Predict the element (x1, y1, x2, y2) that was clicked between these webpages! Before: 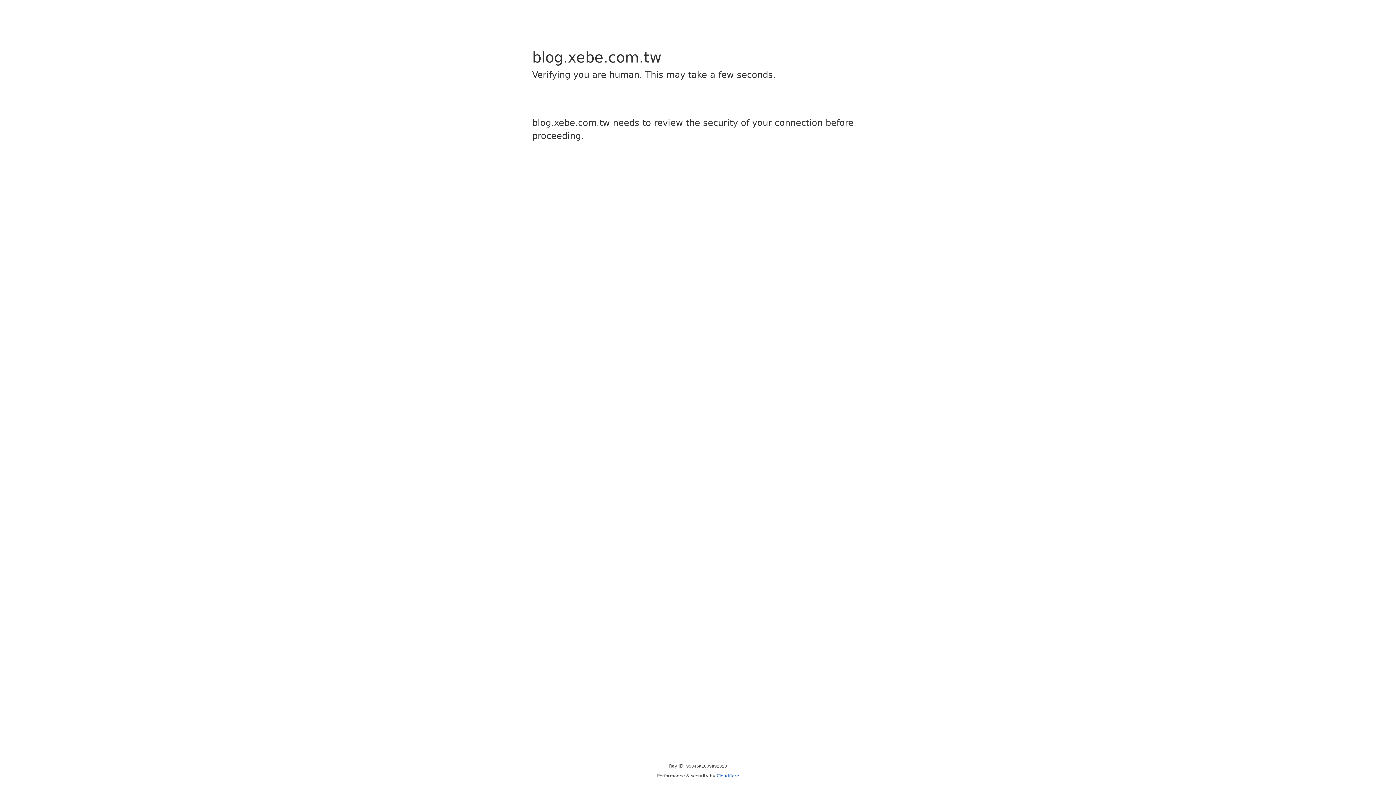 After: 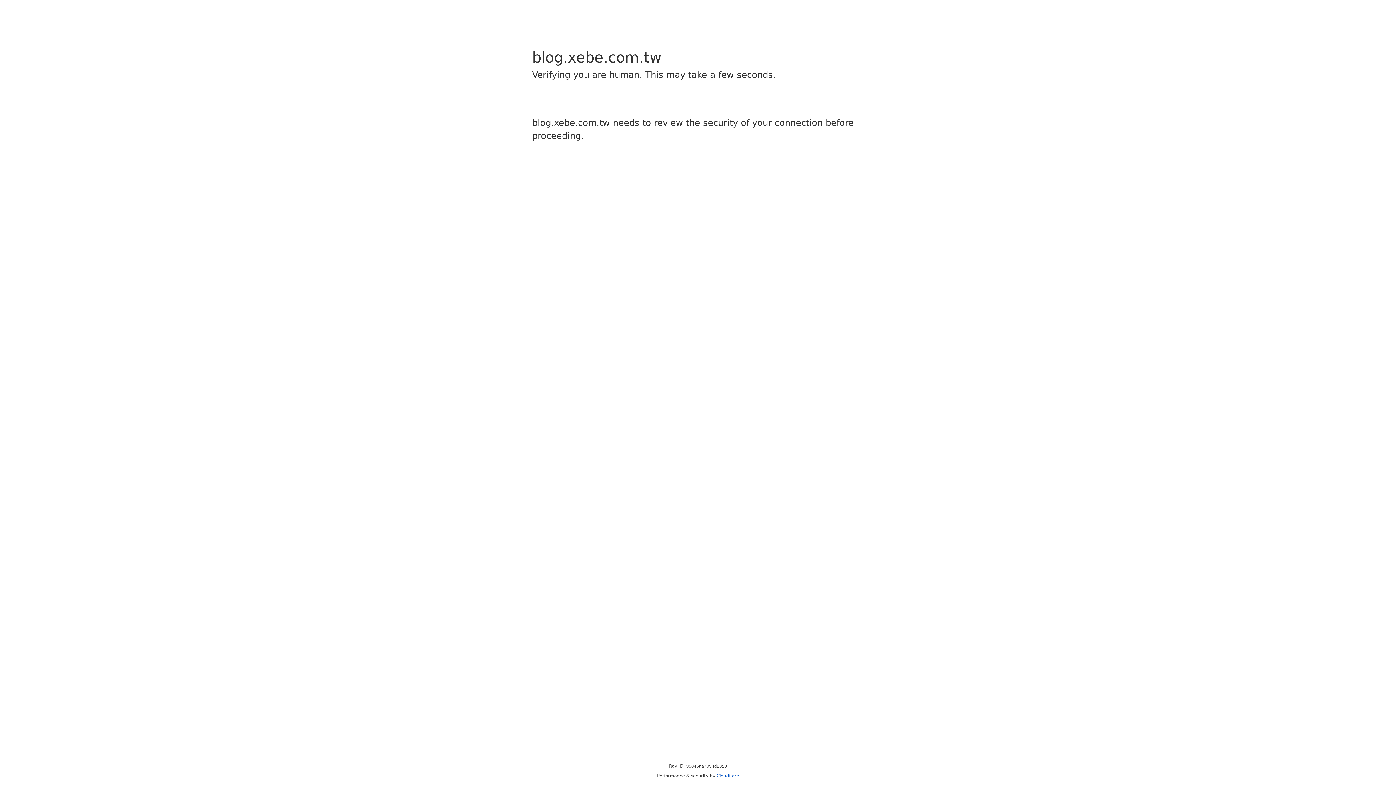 Action: label: Cloudflare bbox: (716, 773, 739, 778)